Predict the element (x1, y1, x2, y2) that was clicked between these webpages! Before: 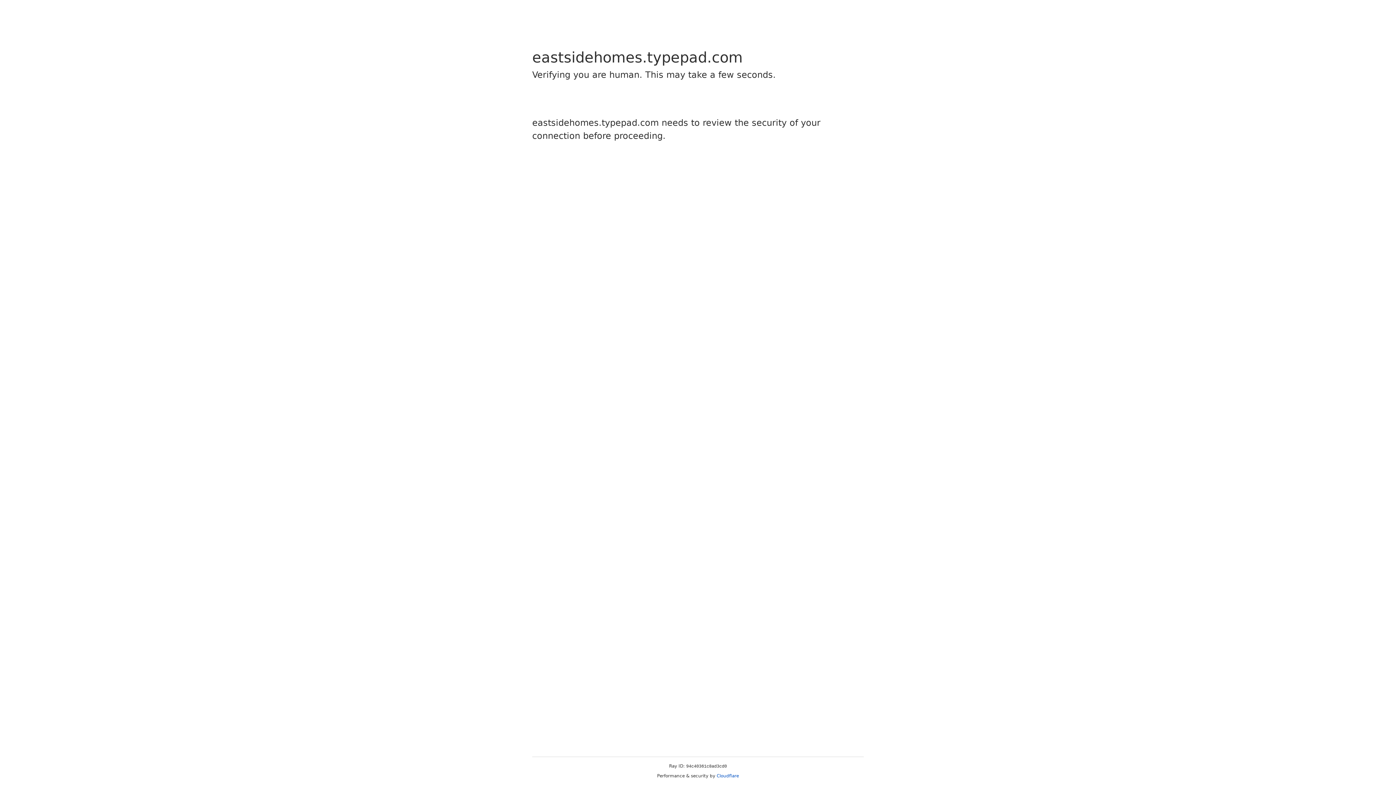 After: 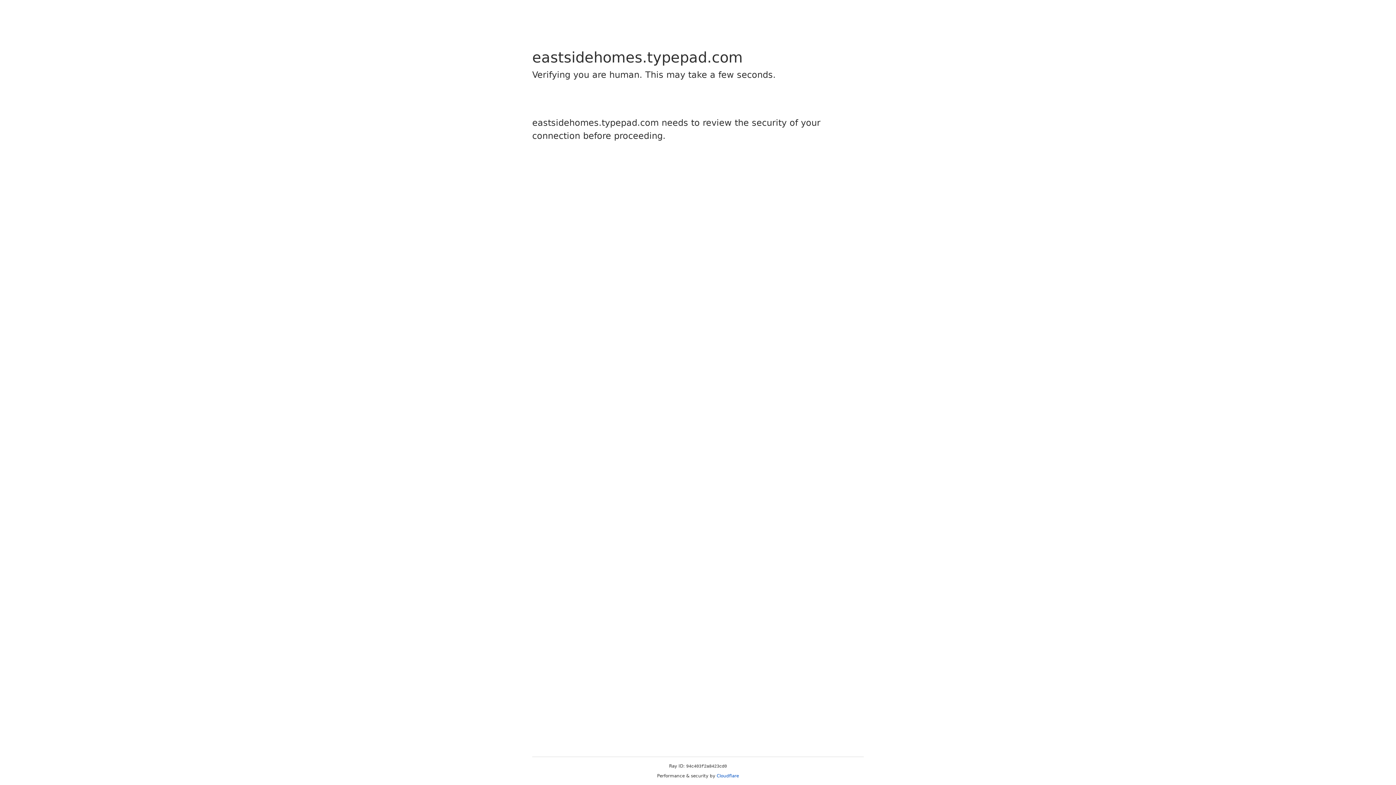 Action: label: Cloudflare bbox: (716, 773, 739, 778)